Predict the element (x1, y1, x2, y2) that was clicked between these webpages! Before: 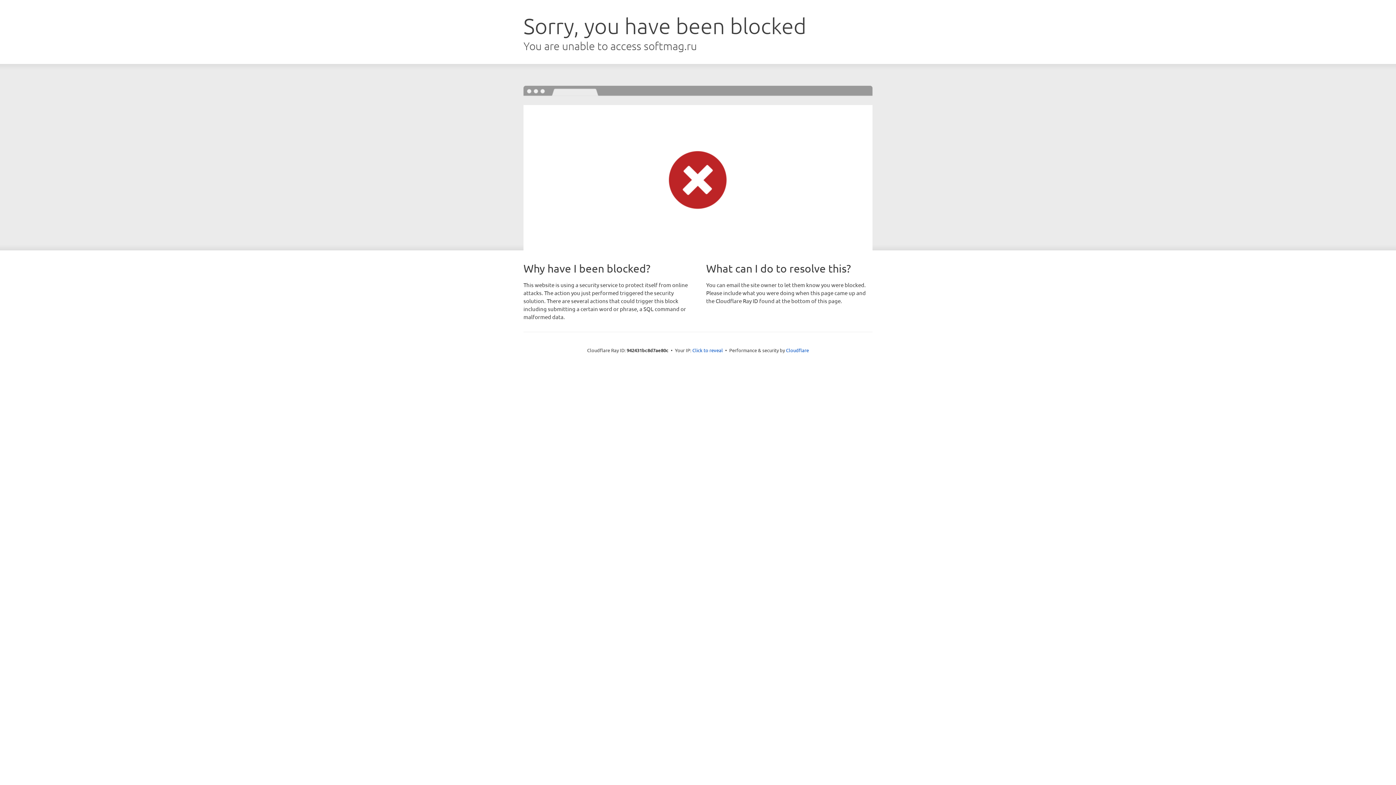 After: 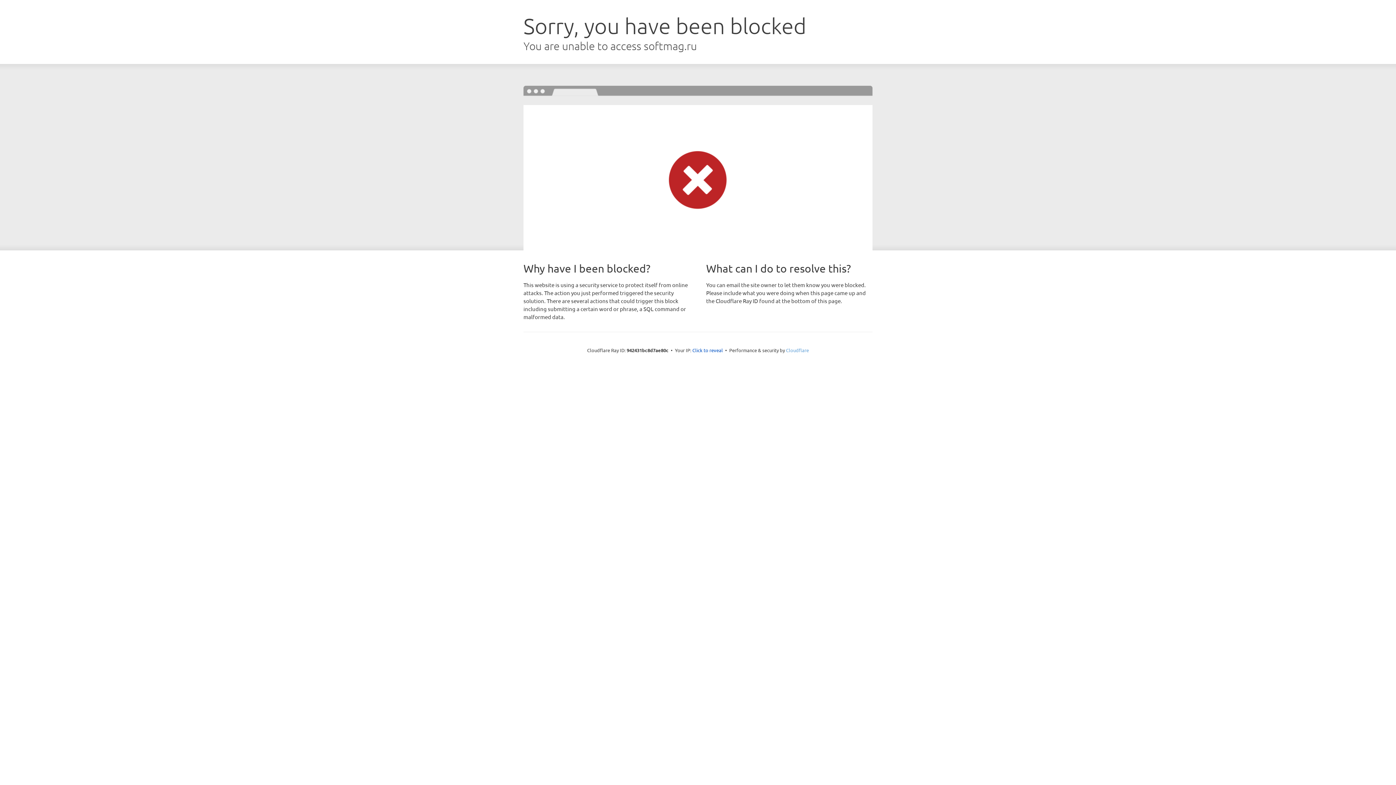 Action: bbox: (786, 347, 809, 353) label: Cloudflare